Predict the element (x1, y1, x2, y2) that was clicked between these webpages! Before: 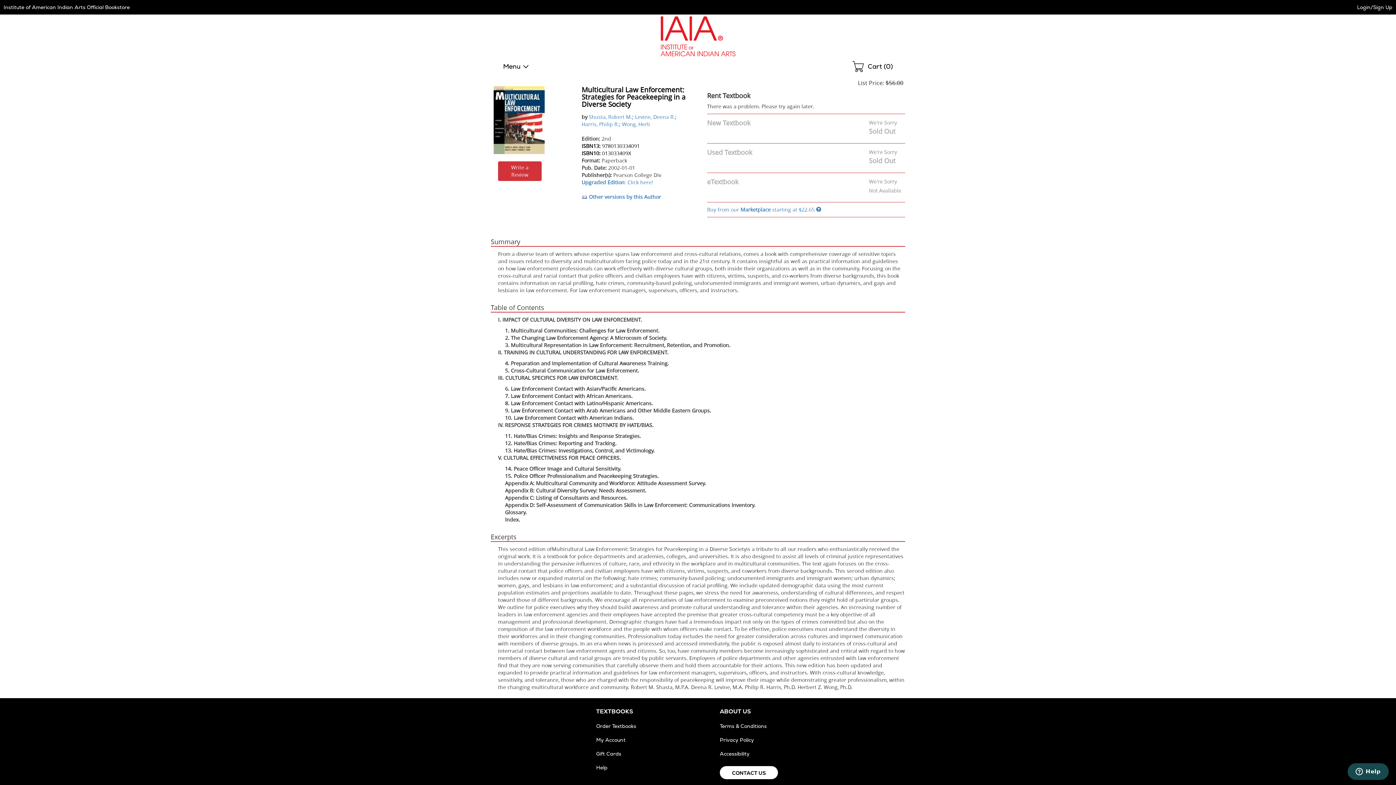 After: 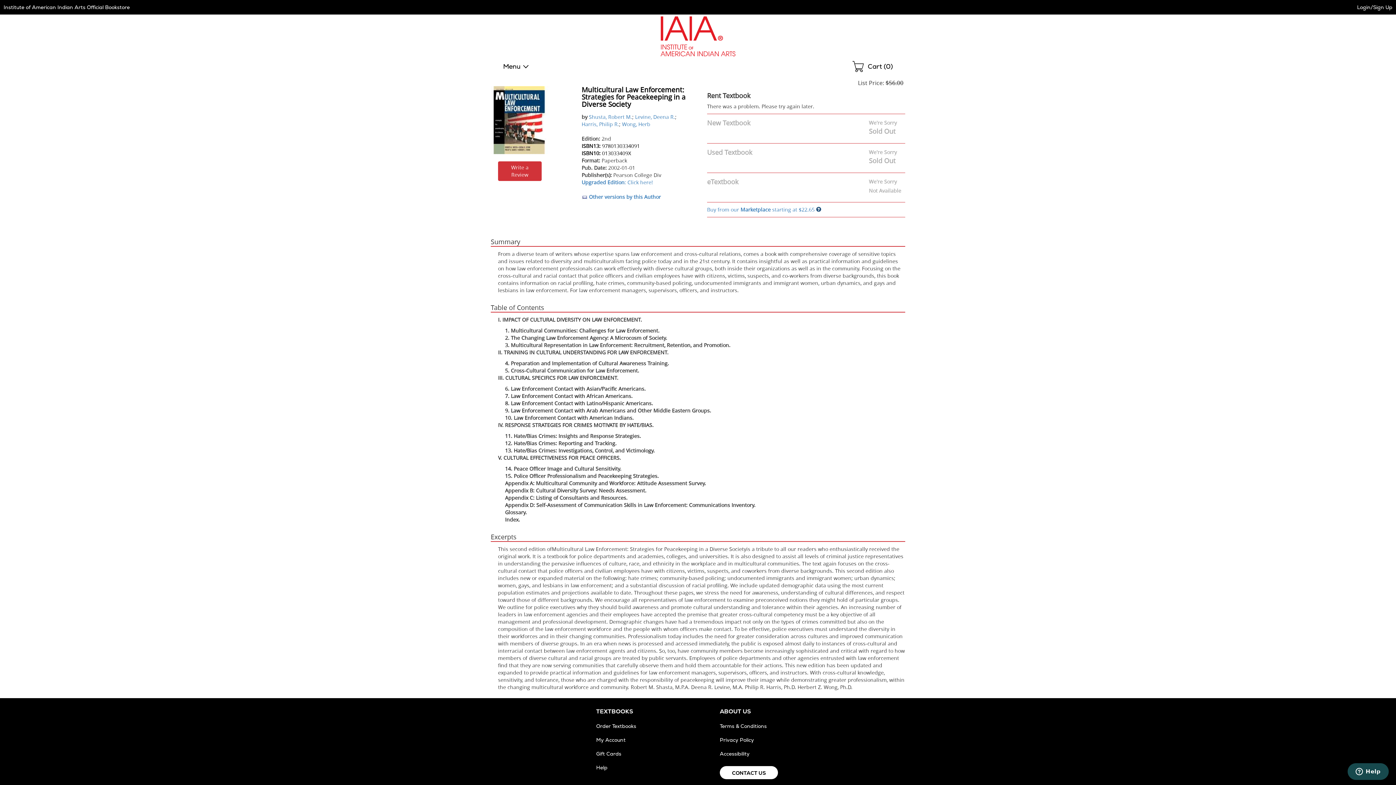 Action: bbox: (816, 206, 821, 213)